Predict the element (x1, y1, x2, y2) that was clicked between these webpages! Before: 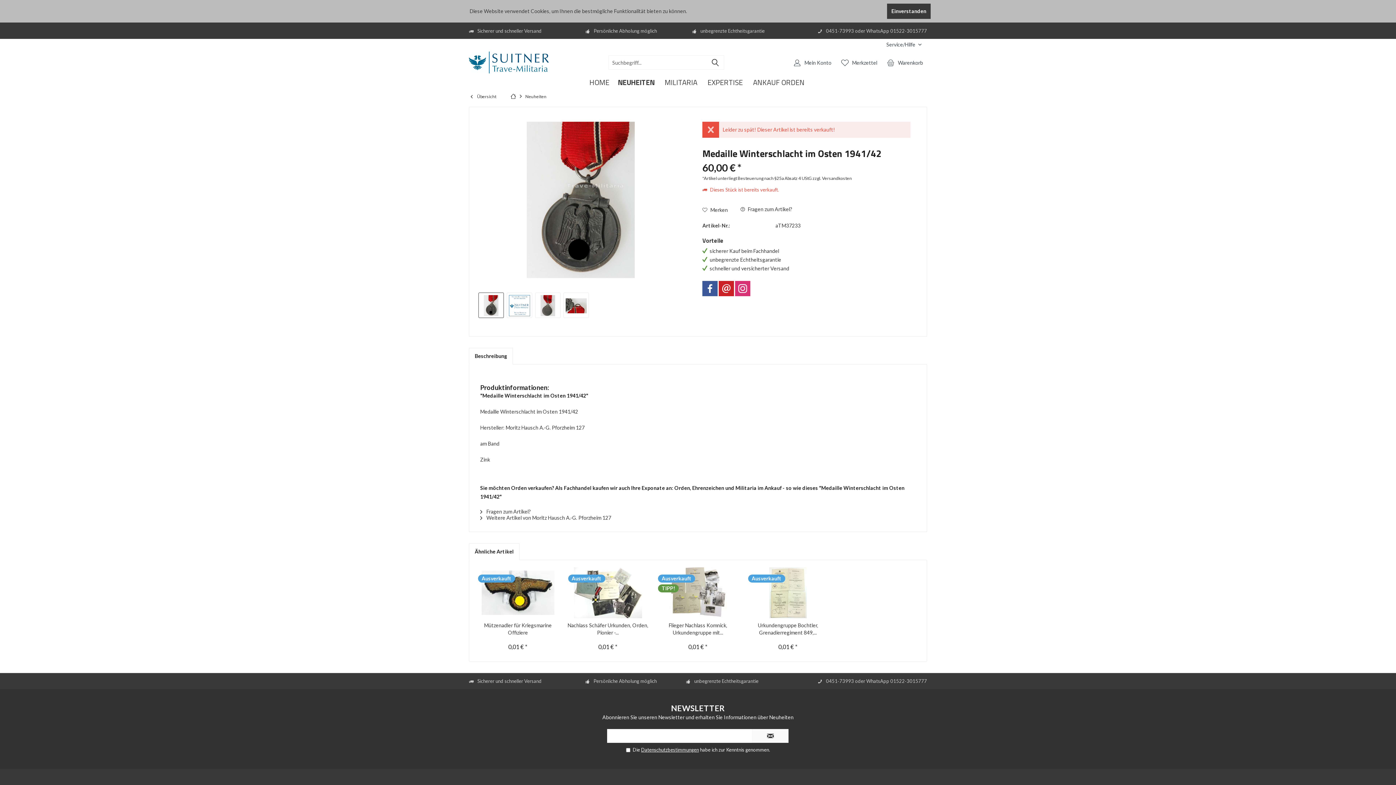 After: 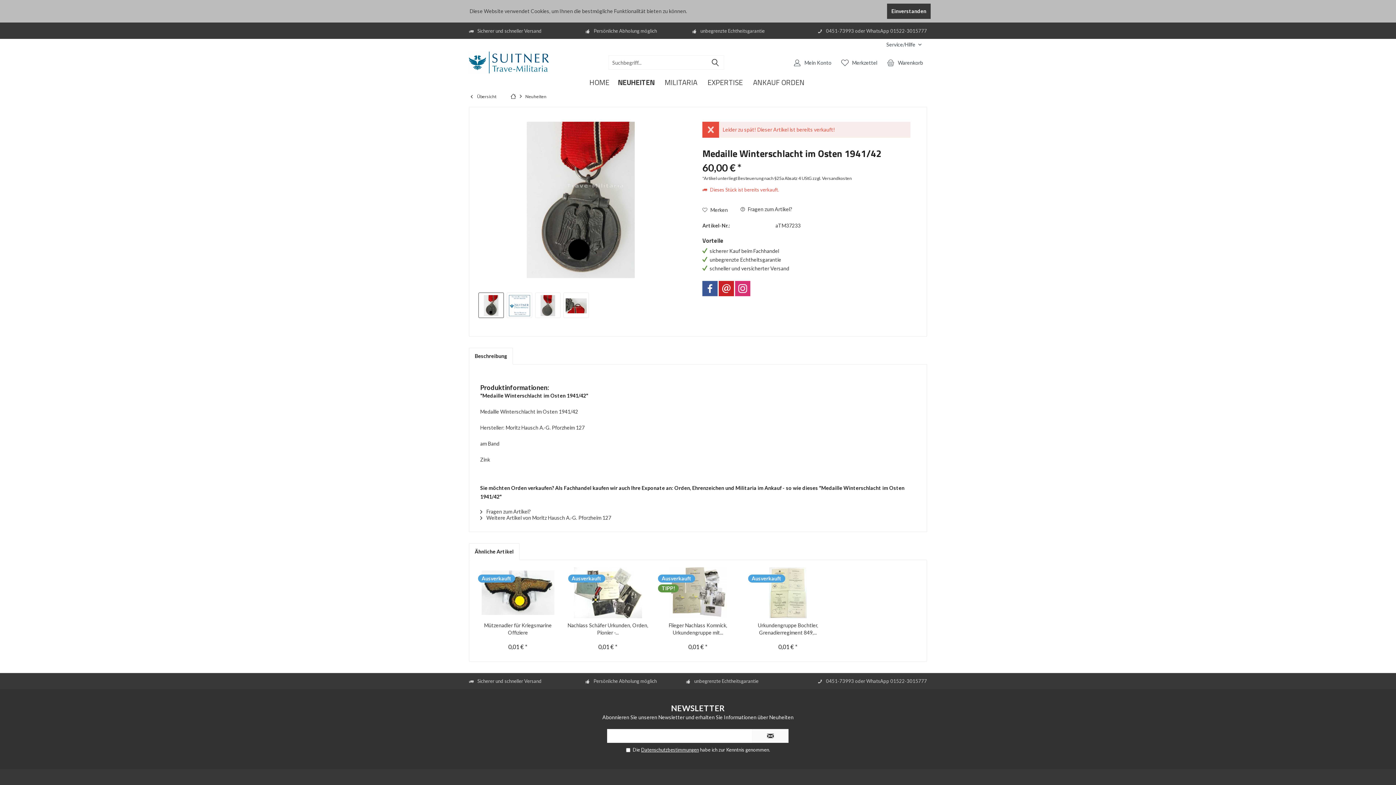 Action: label: Beschreibung bbox: (469, 348, 513, 364)